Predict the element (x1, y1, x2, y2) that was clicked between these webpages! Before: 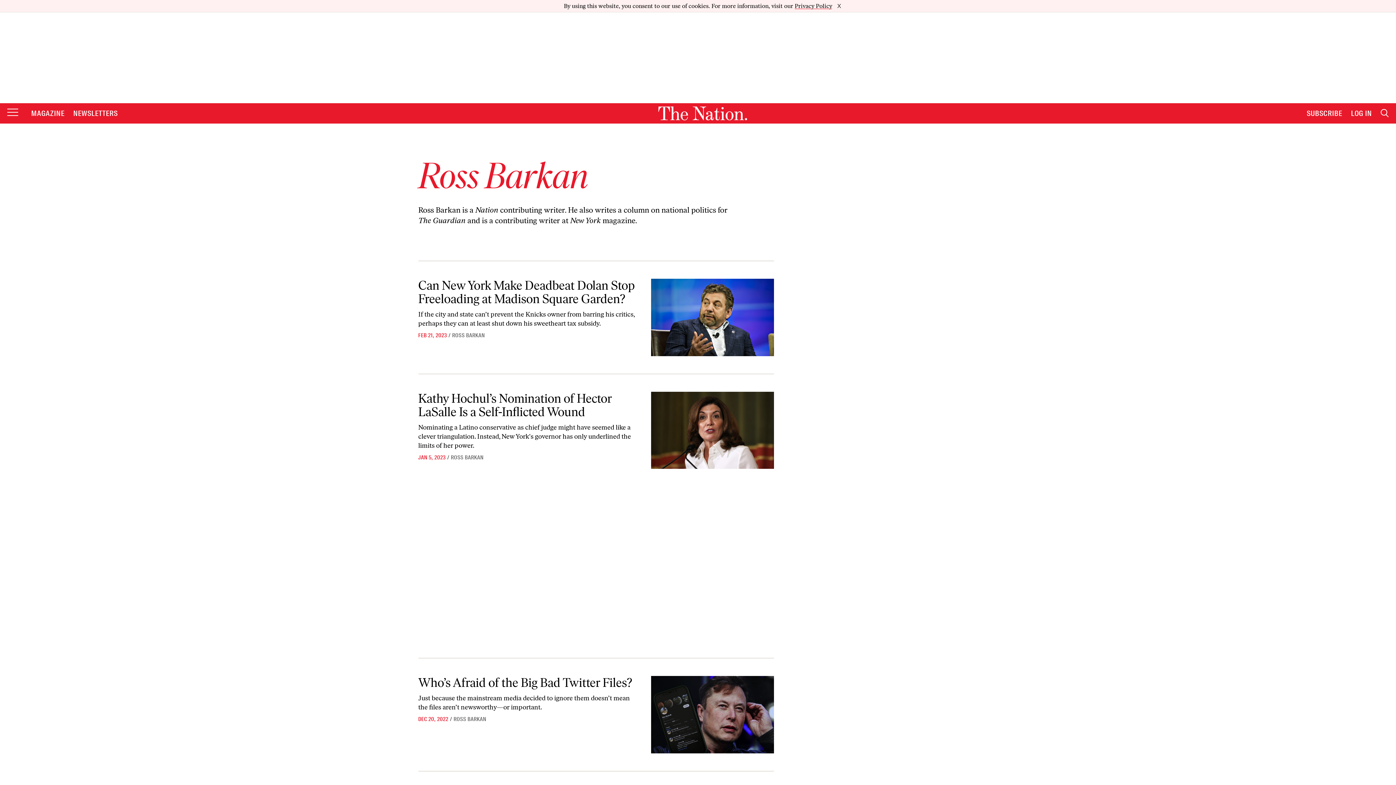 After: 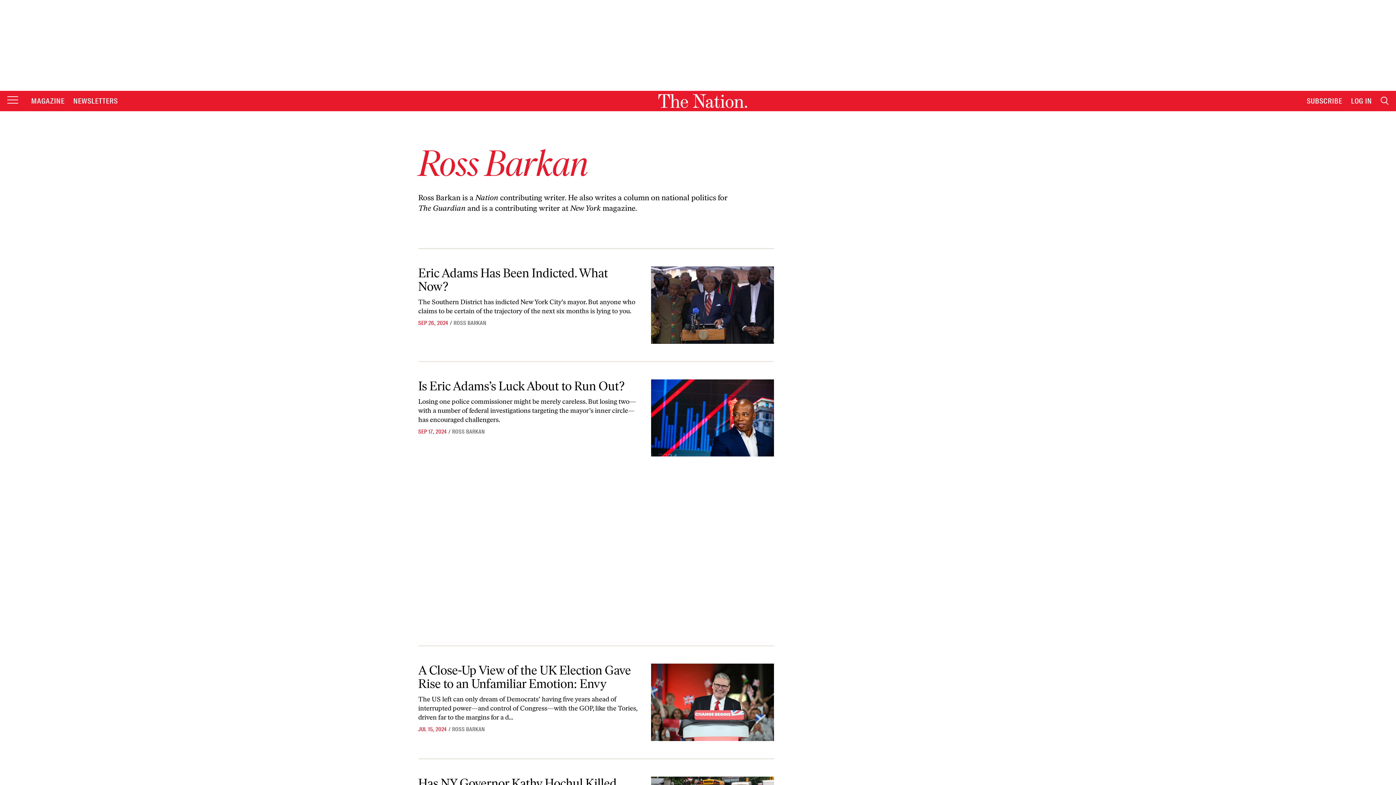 Action: bbox: (452, 319, 485, 326) label: ROSS BARKAN